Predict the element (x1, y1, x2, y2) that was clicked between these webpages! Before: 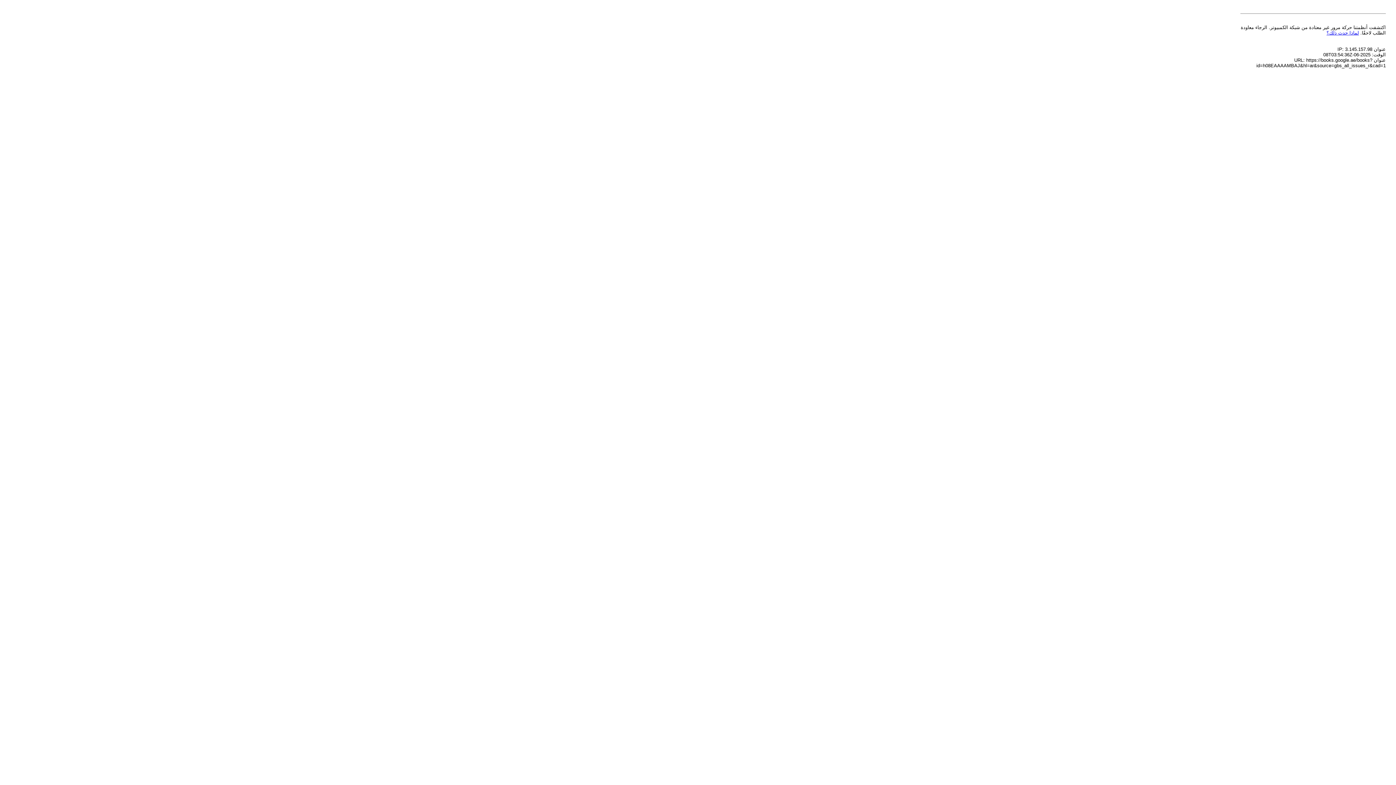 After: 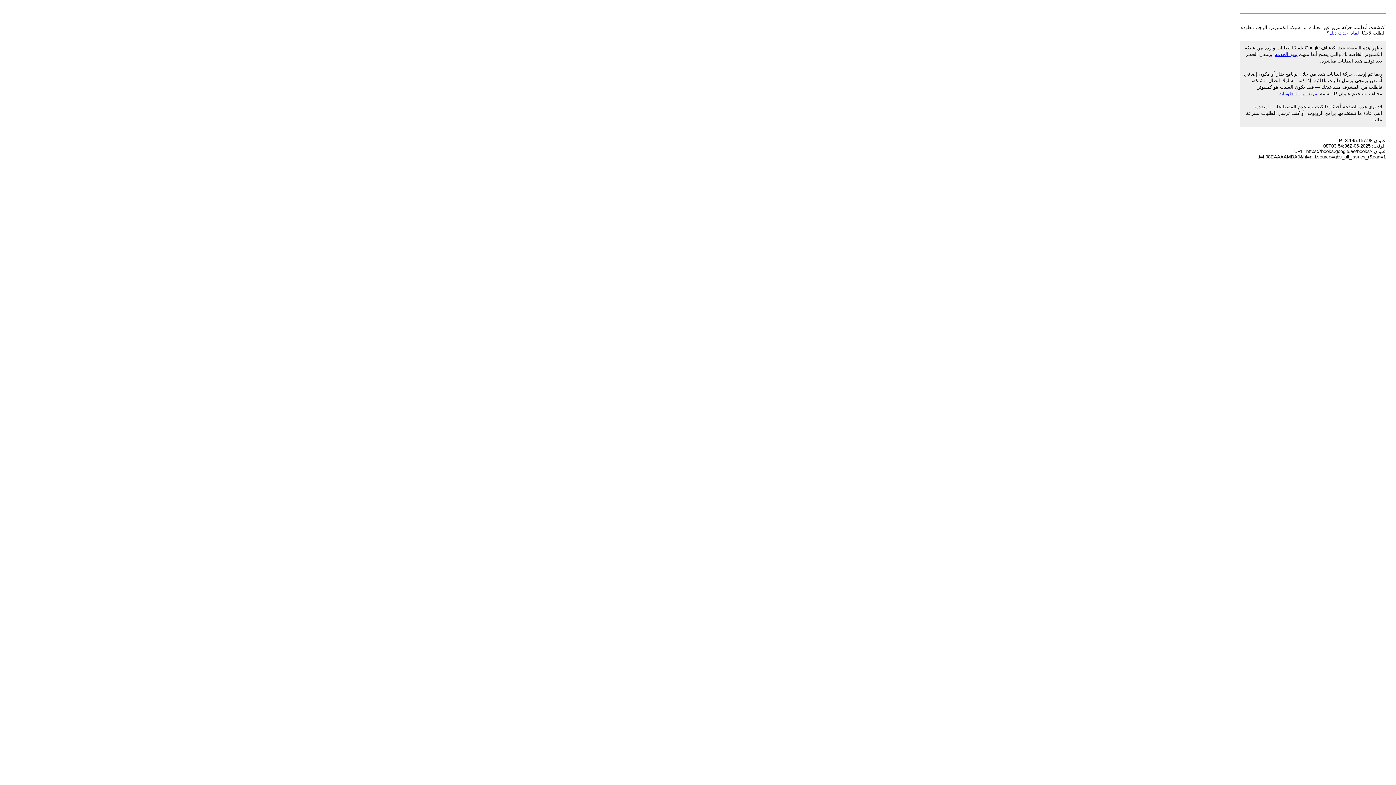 Action: label: لماذا حدث ذلك؟ bbox: (1326, 30, 1359, 35)